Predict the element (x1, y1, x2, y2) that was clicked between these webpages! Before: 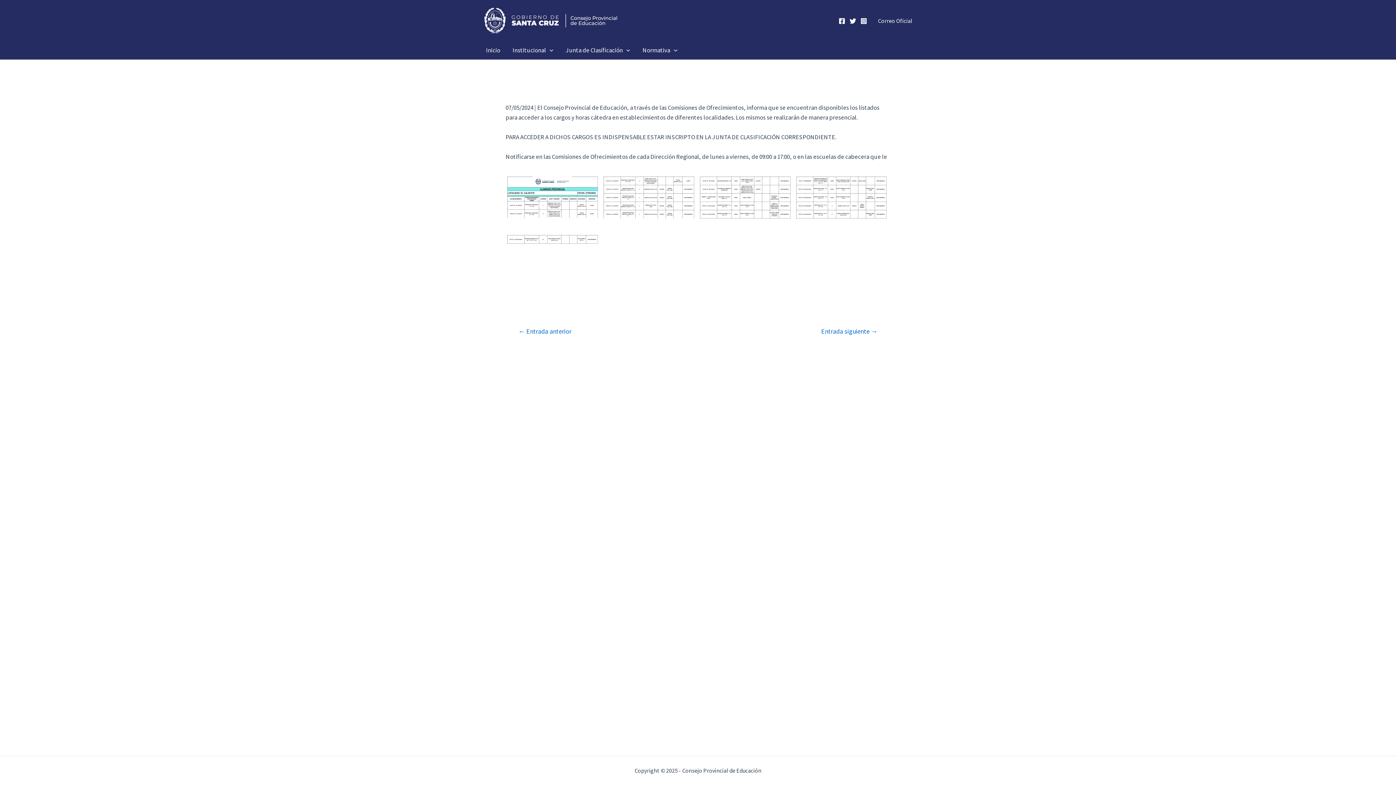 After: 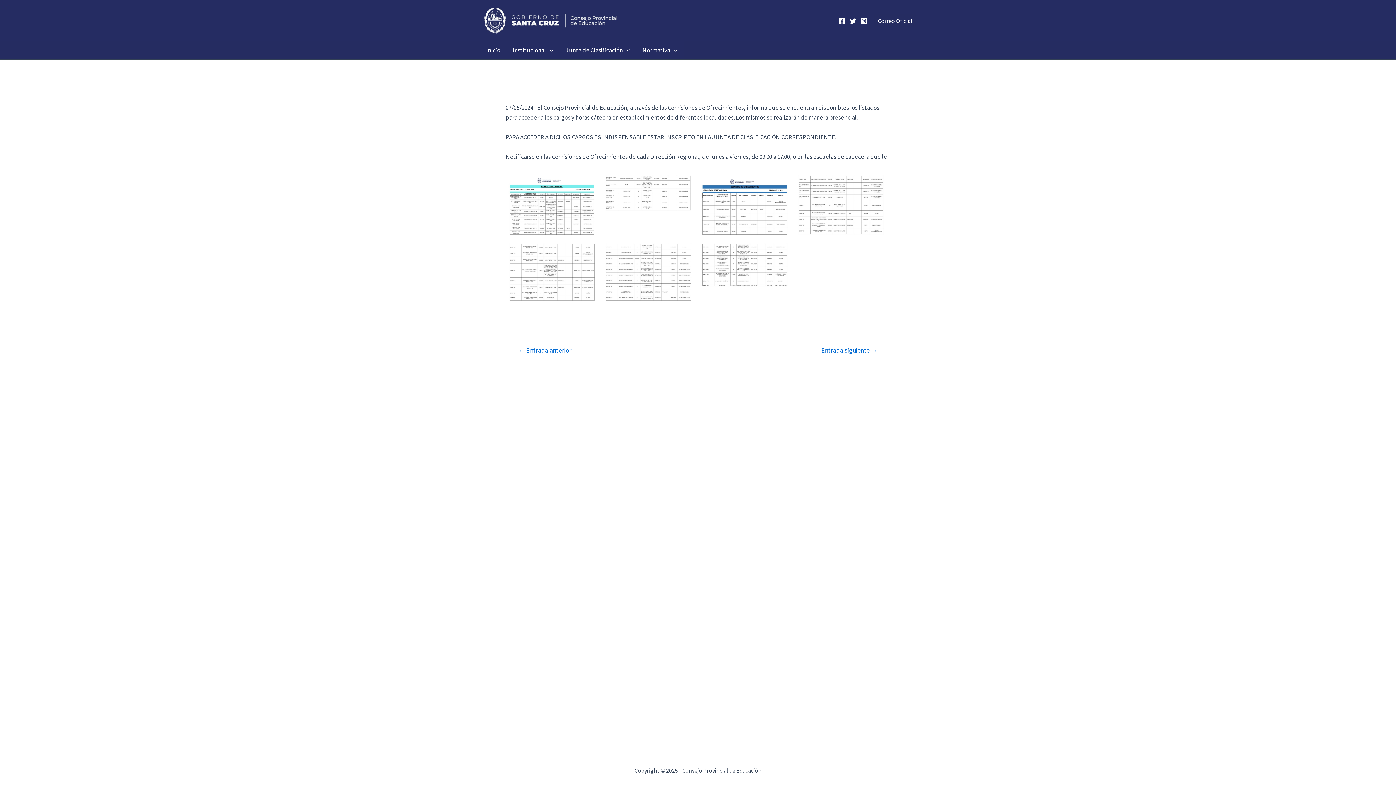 Action: bbox: (508, 328, 581, 334) label: ← Entrada anterior